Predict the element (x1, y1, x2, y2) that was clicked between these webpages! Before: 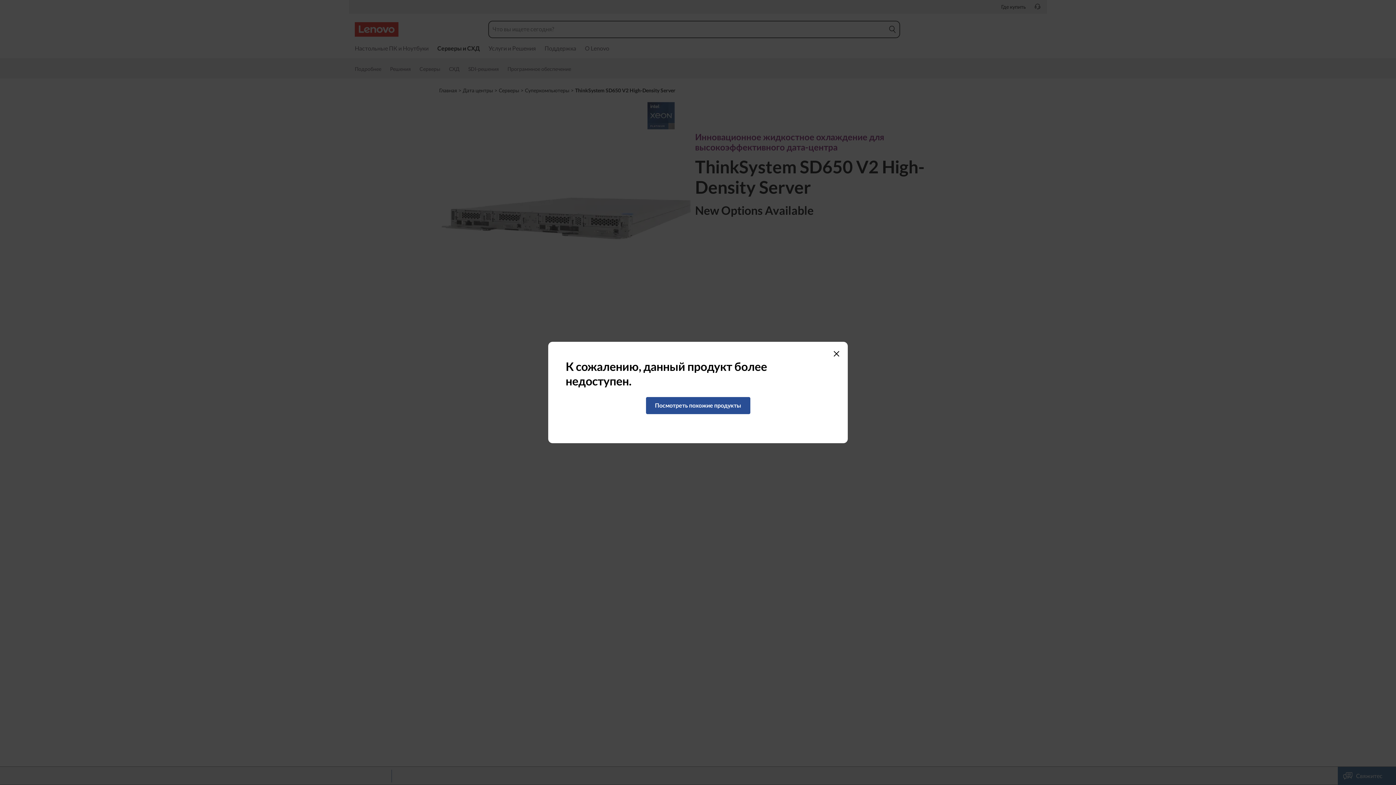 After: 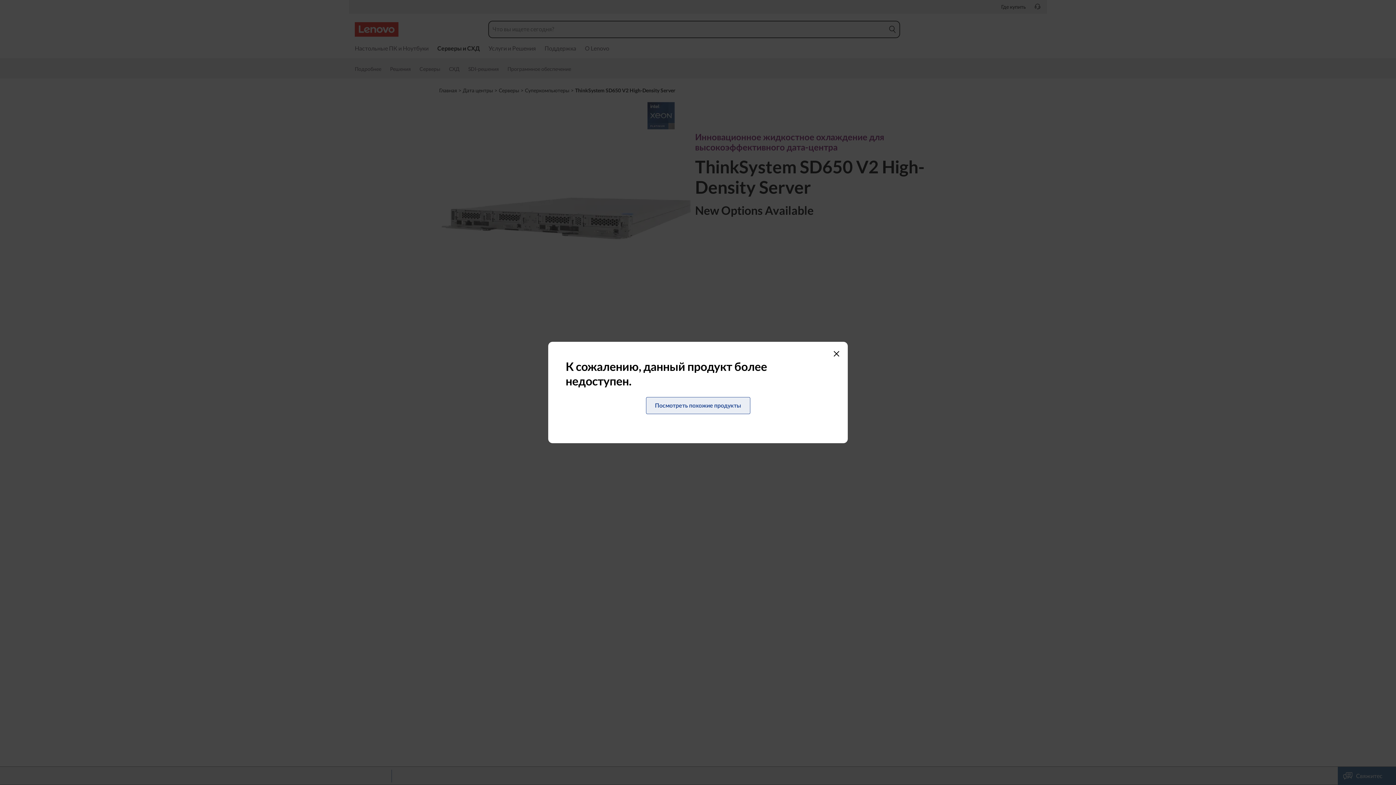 Action: bbox: (646, 397, 750, 414) label: <span>Посмотреть похожие продукты</span>